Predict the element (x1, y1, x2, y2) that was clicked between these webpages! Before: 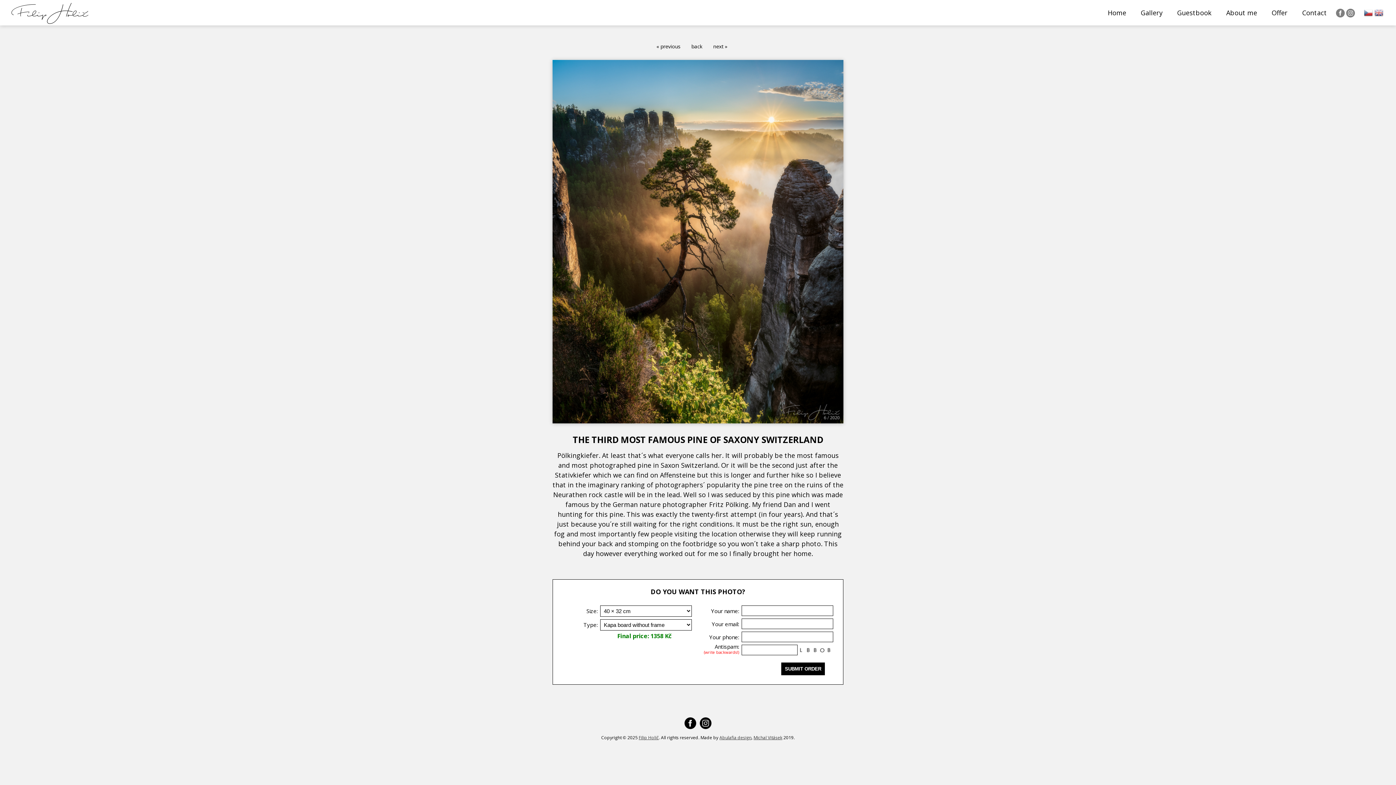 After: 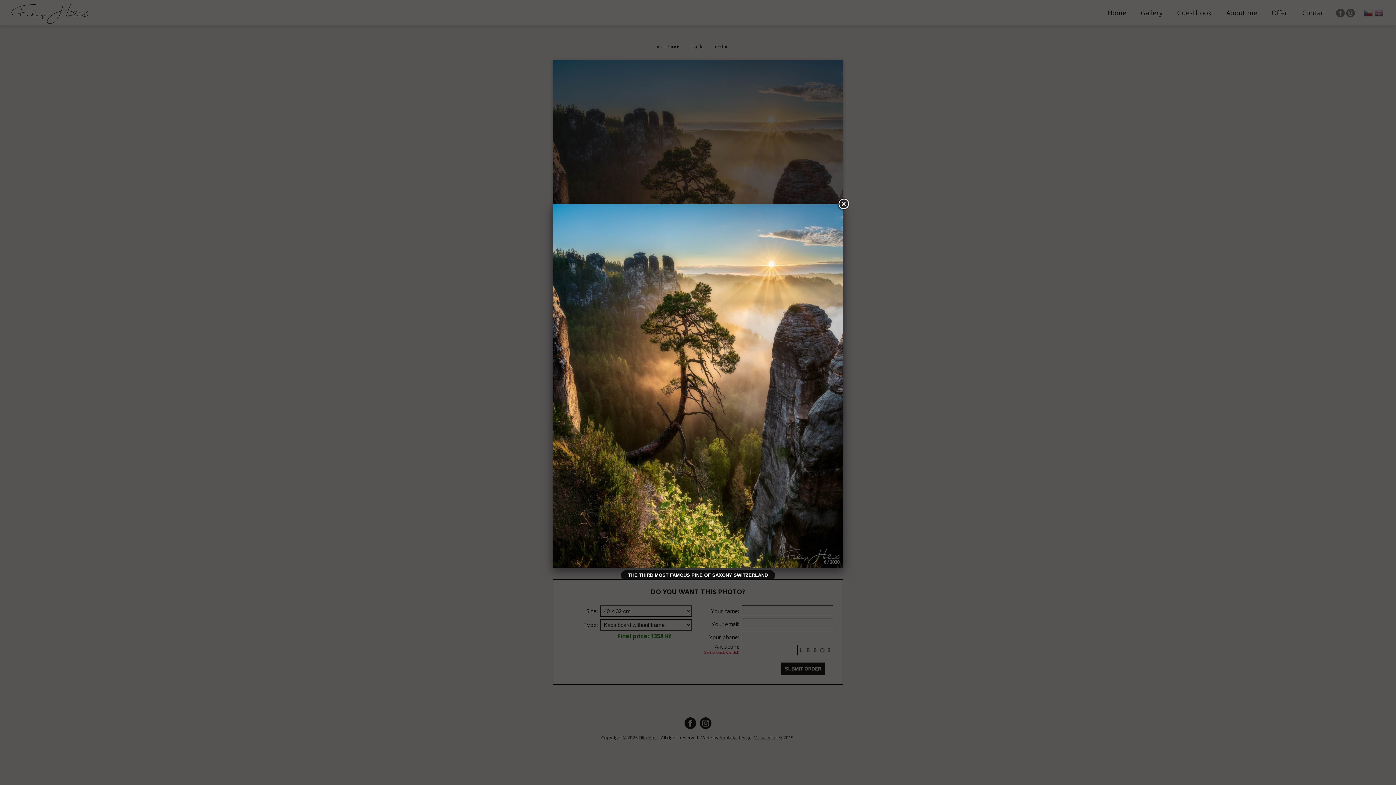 Action: bbox: (552, 417, 843, 425)